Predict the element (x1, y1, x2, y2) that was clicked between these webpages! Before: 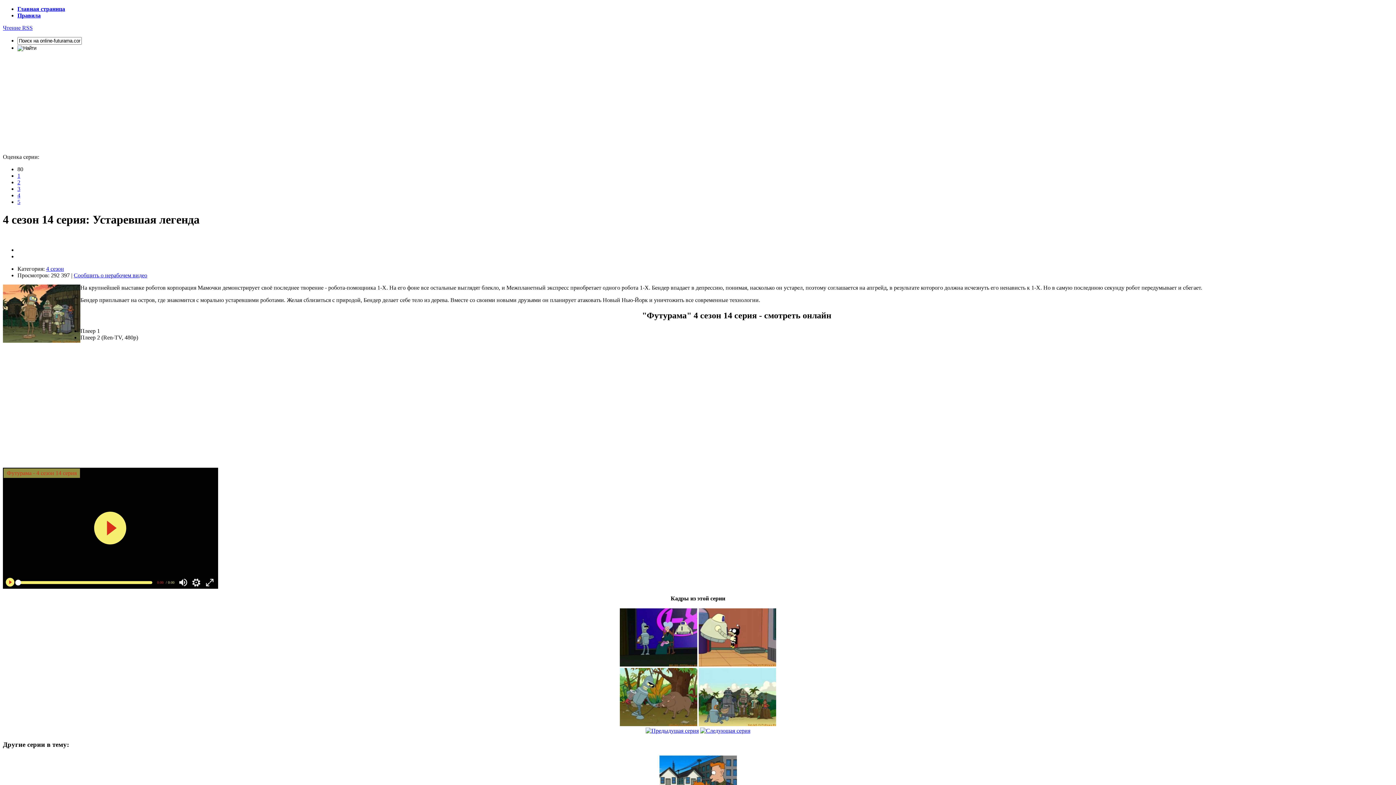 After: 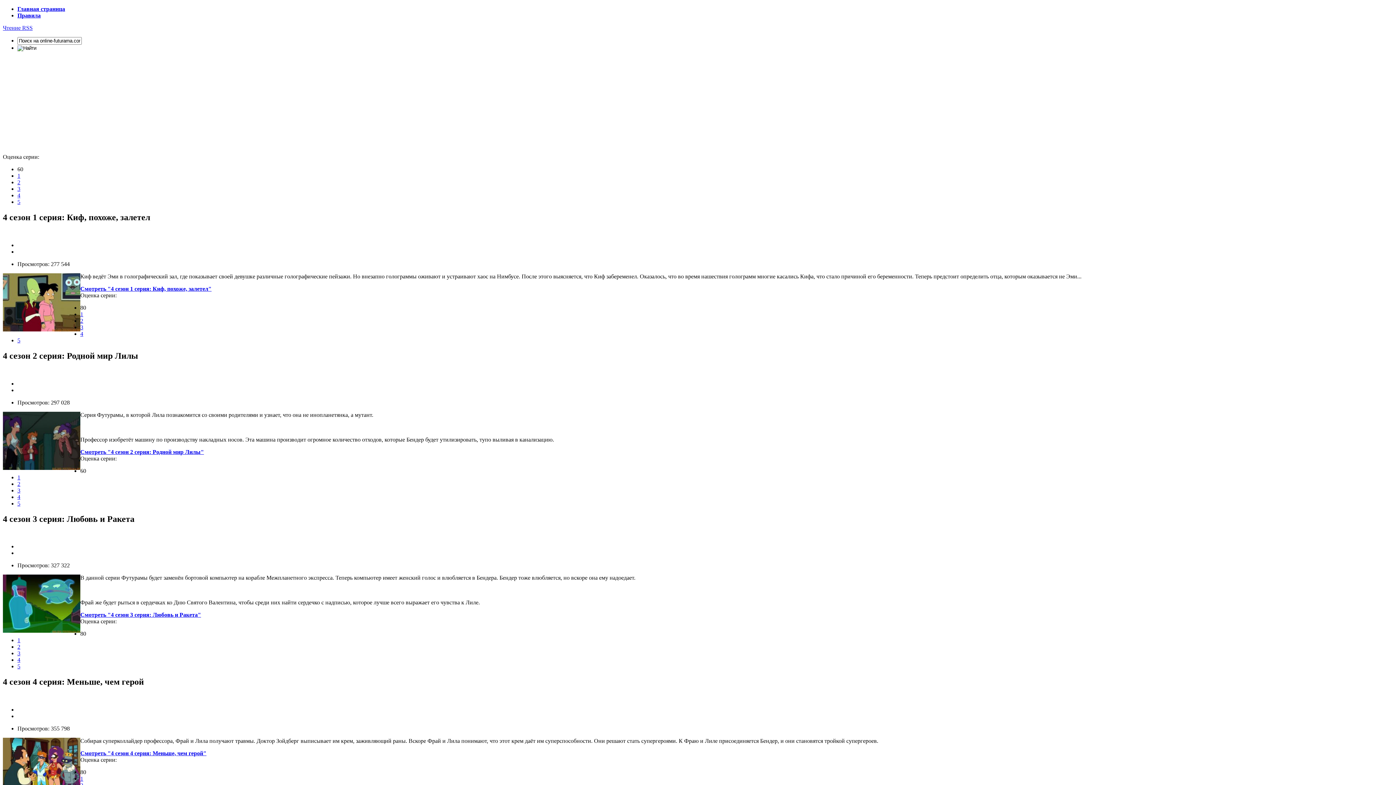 Action: label: 4 сезон bbox: (46, 265, 64, 271)